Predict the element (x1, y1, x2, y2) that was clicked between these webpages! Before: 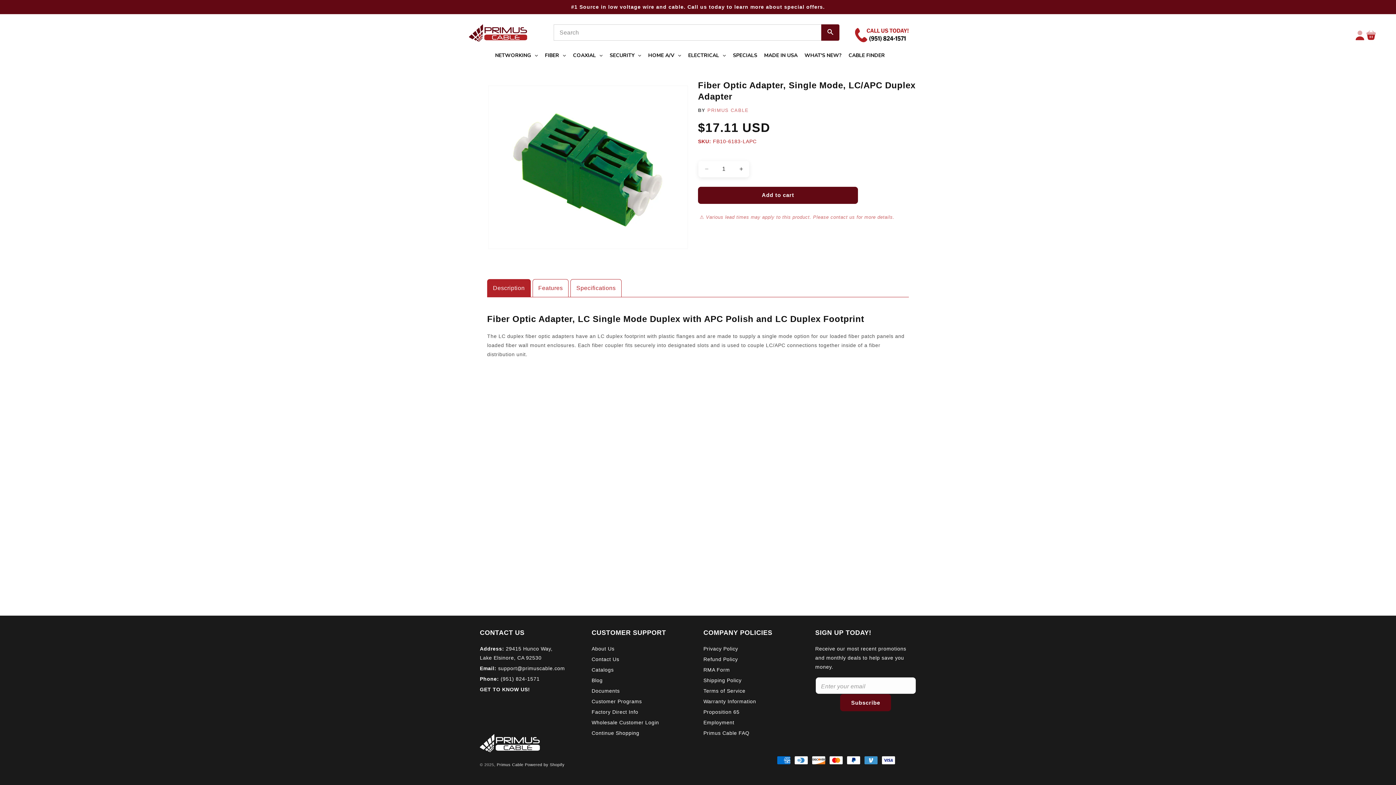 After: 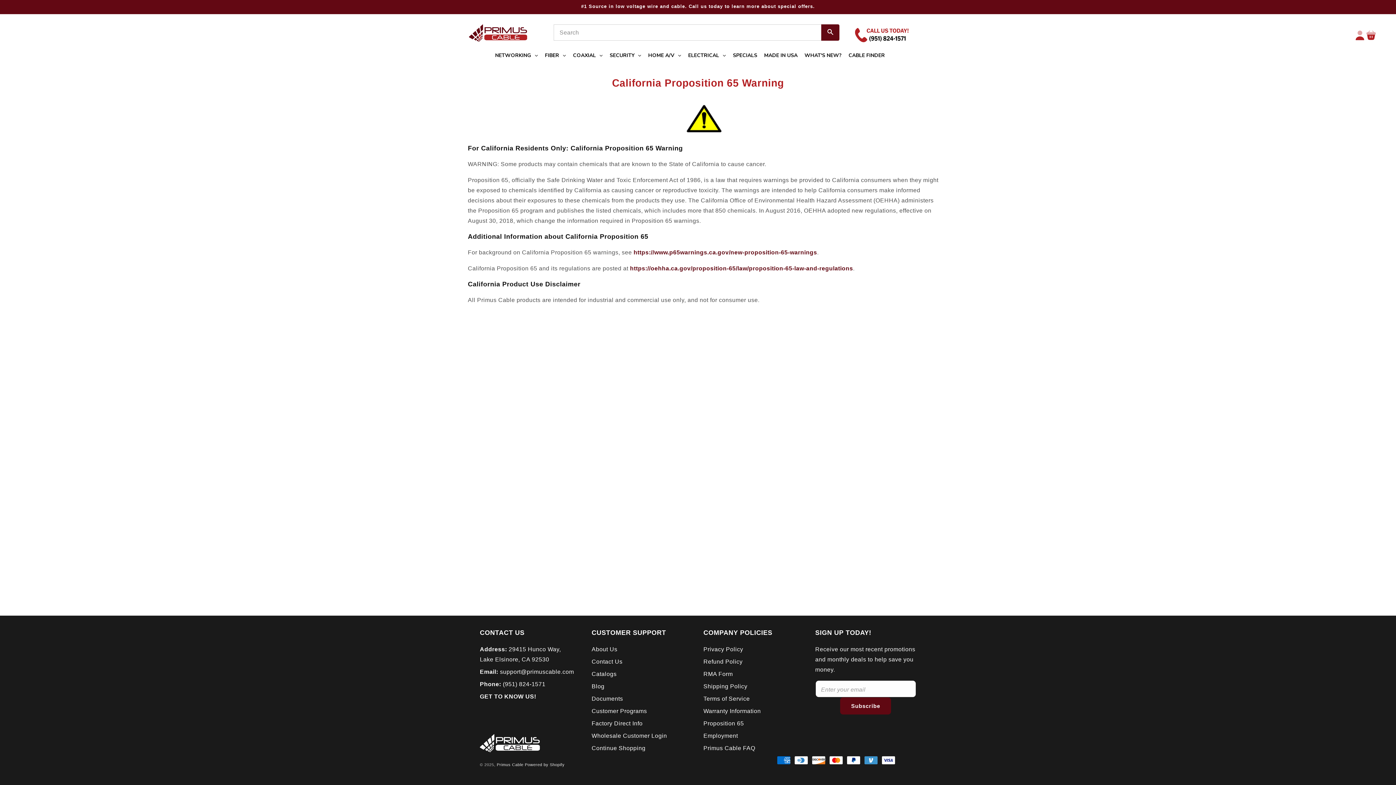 Action: label: Proposition 65 bbox: (703, 708, 739, 717)